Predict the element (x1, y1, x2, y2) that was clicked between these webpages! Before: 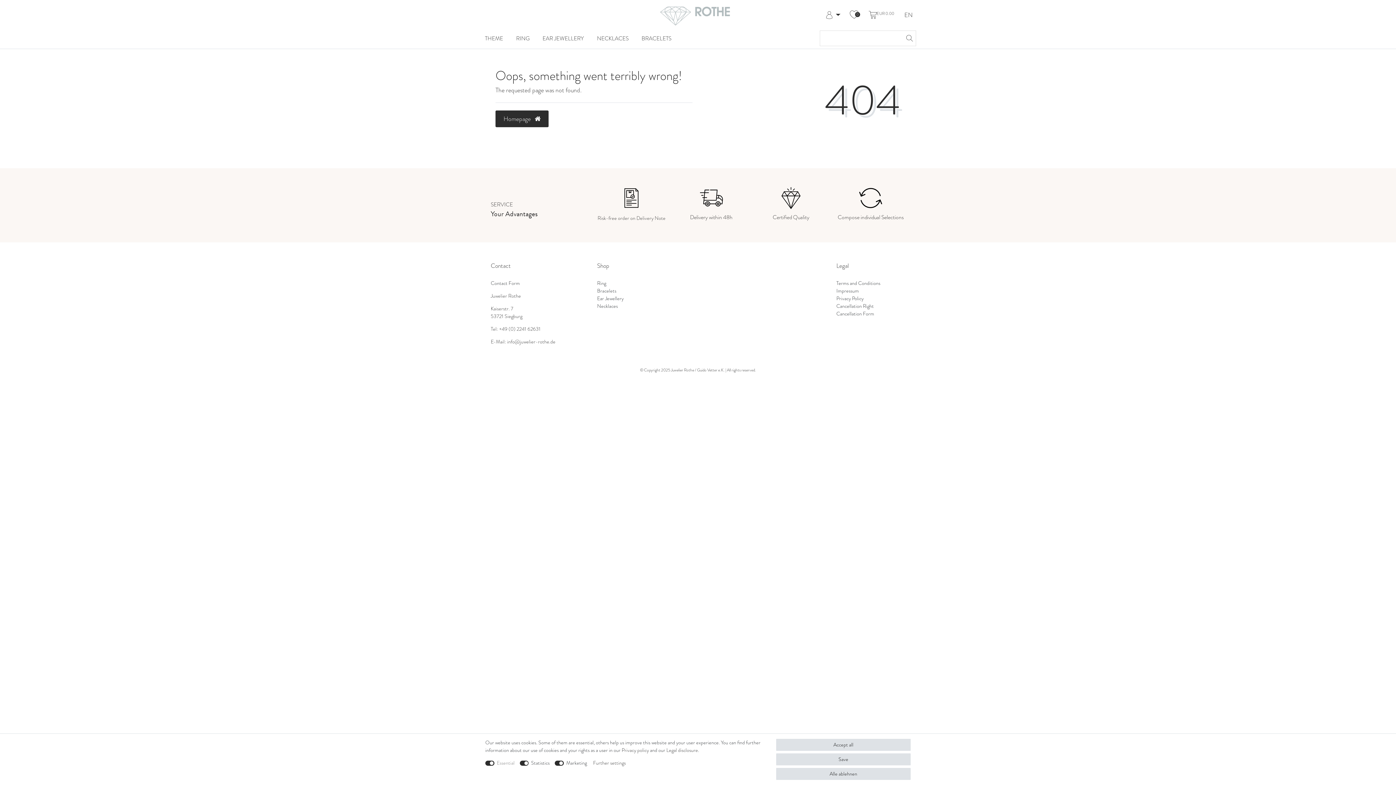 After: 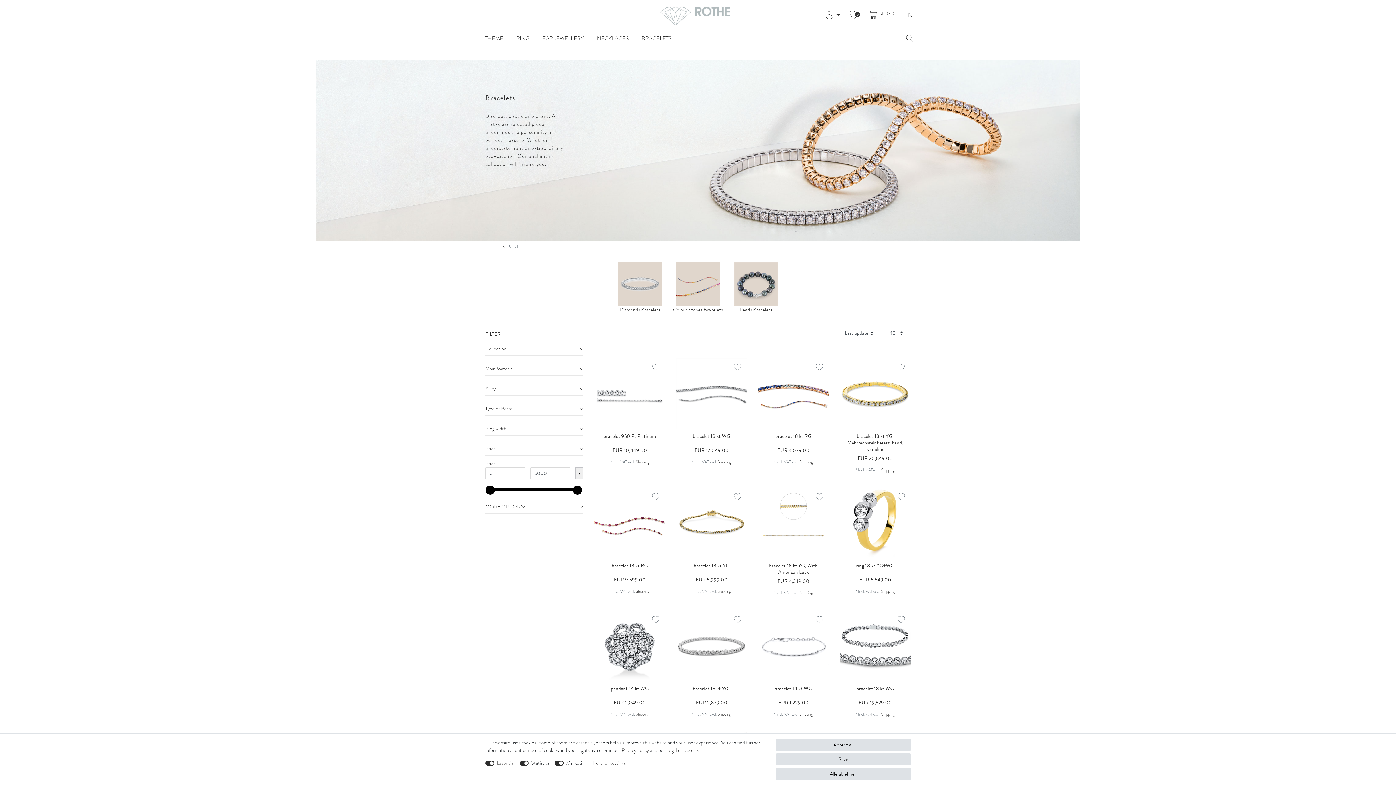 Action: bbox: (636, 30, 679, 46) label: BRACELETS